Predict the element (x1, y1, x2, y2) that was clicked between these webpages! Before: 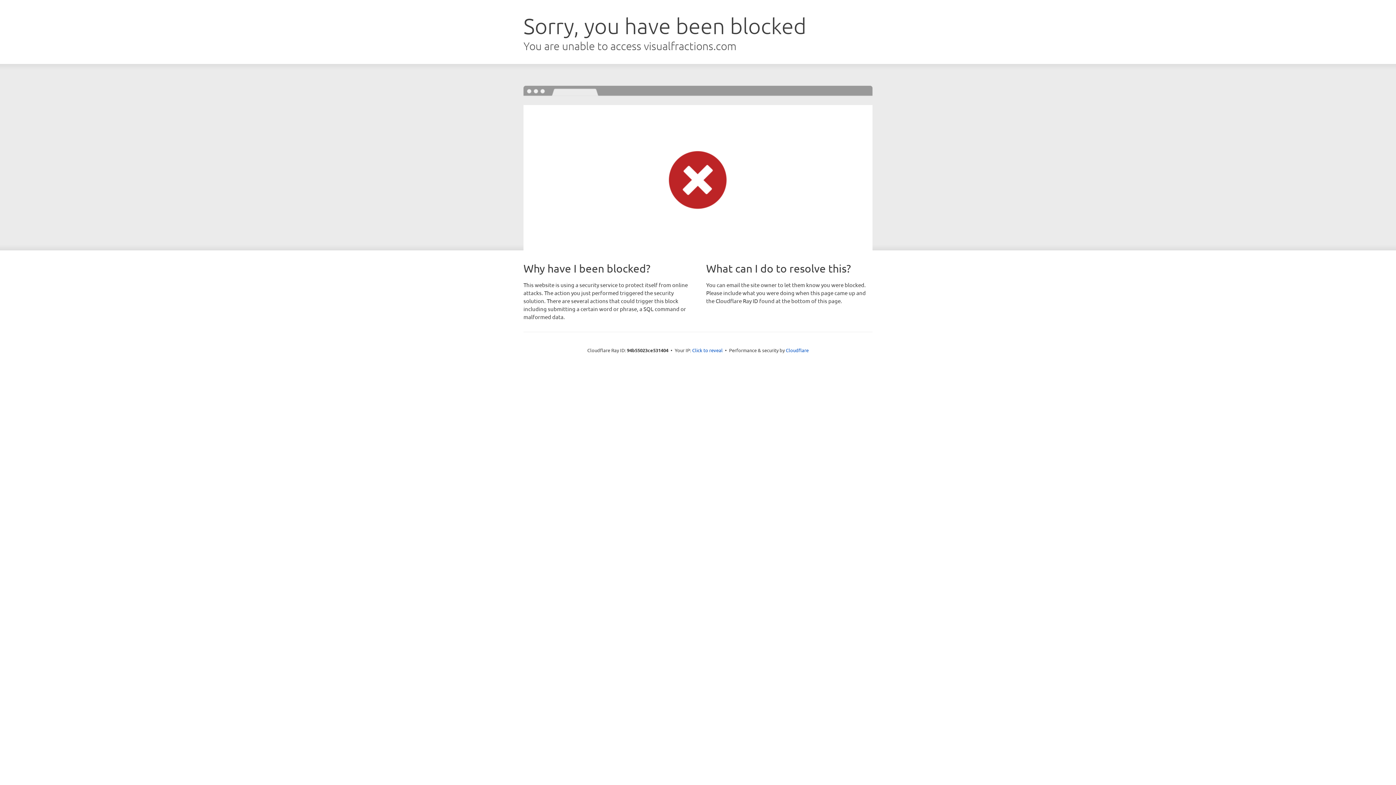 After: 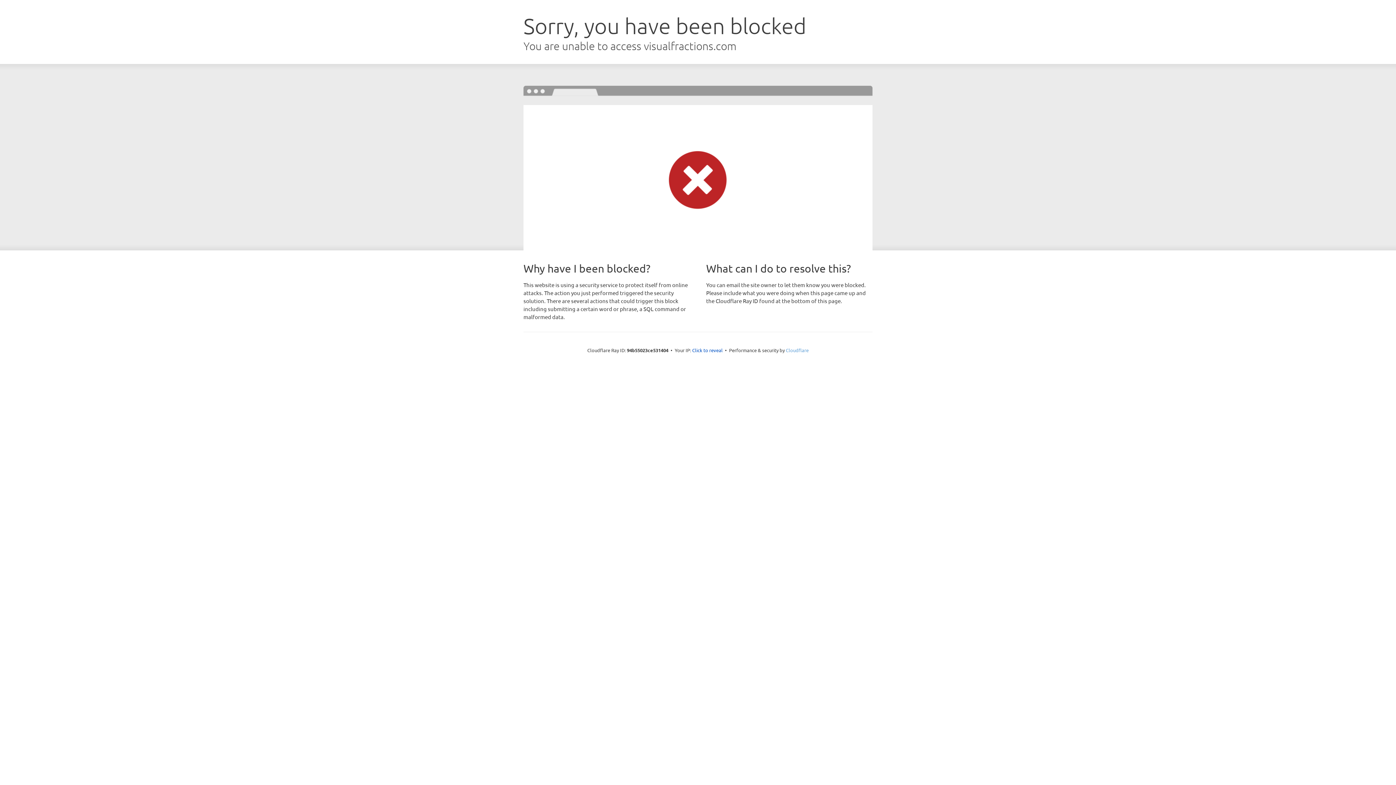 Action: bbox: (786, 347, 808, 353) label: Cloudflare